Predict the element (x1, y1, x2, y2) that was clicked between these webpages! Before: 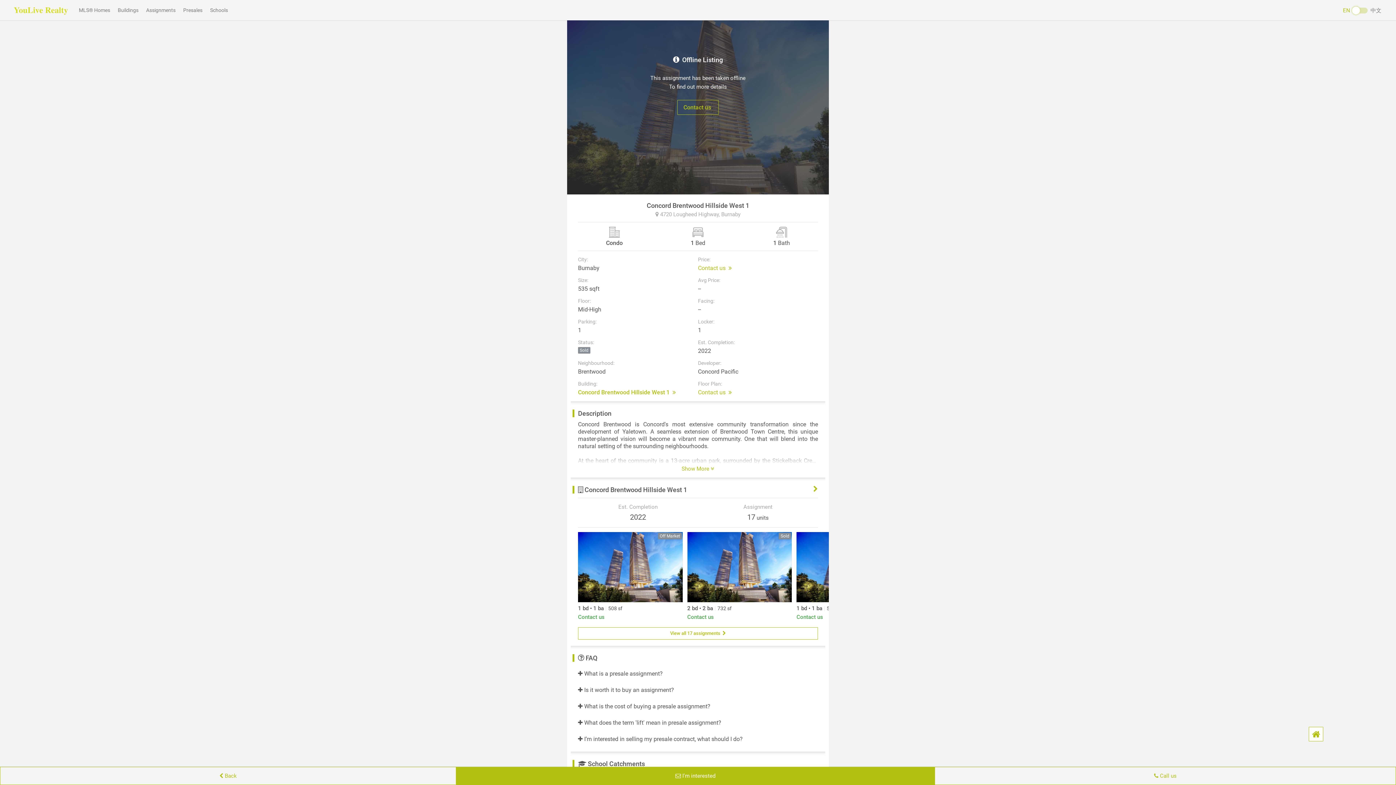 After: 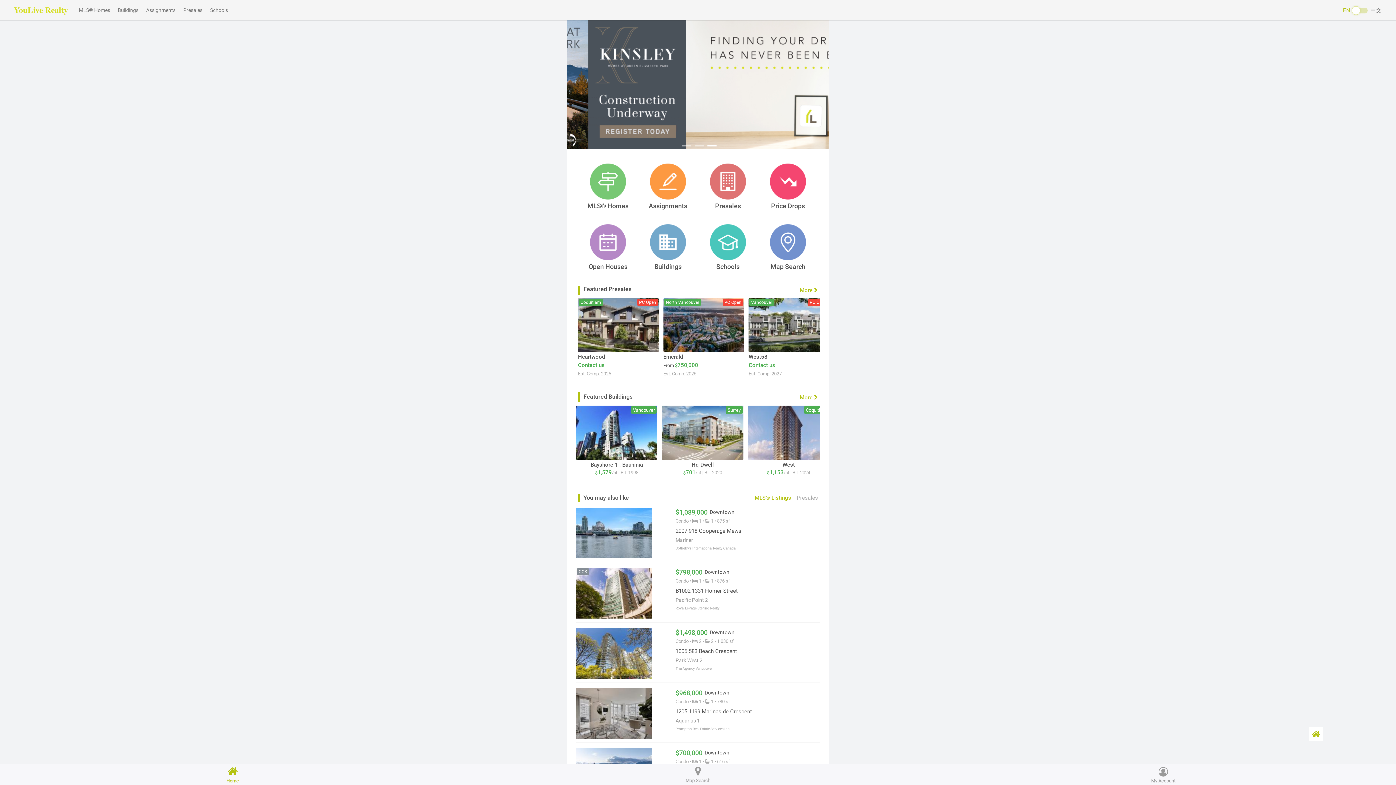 Action: bbox: (1309, 727, 1323, 741)